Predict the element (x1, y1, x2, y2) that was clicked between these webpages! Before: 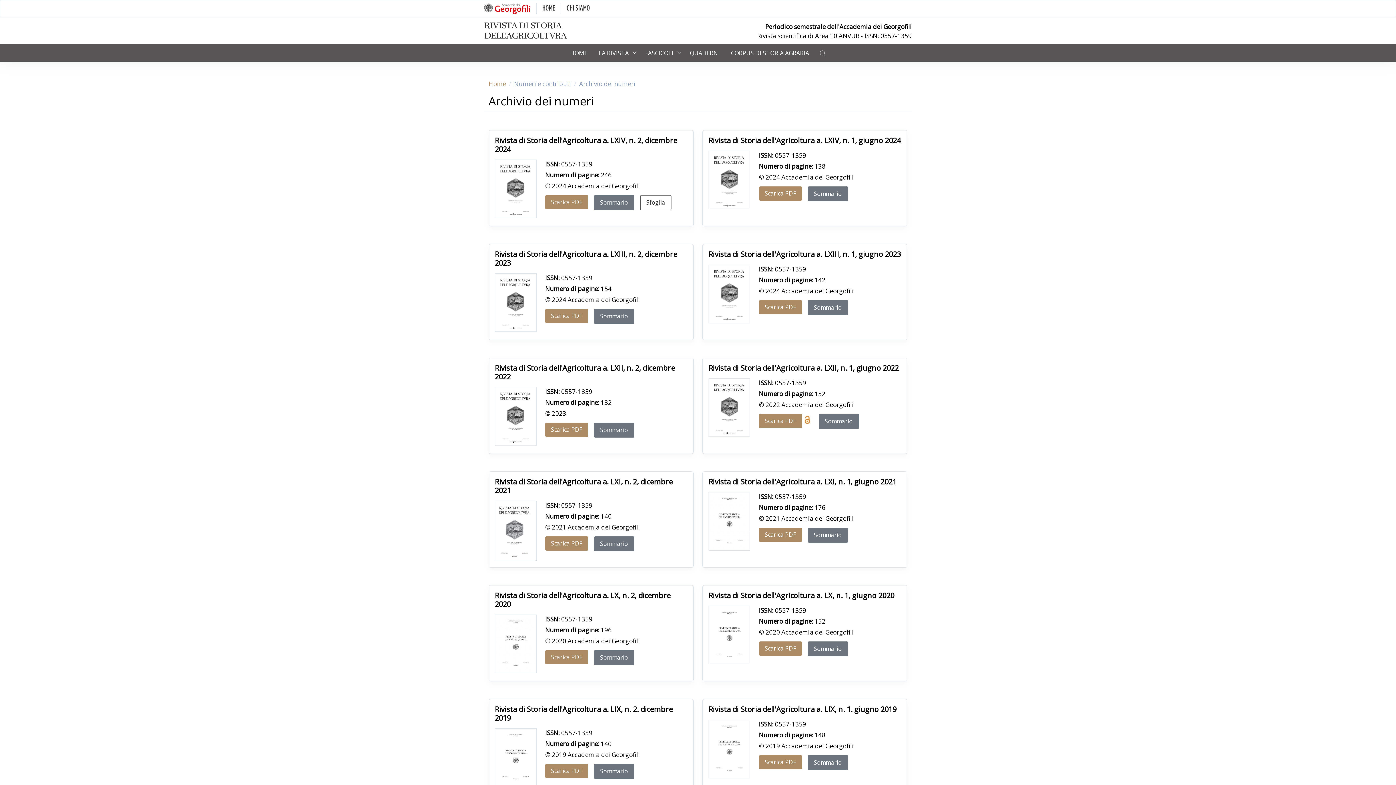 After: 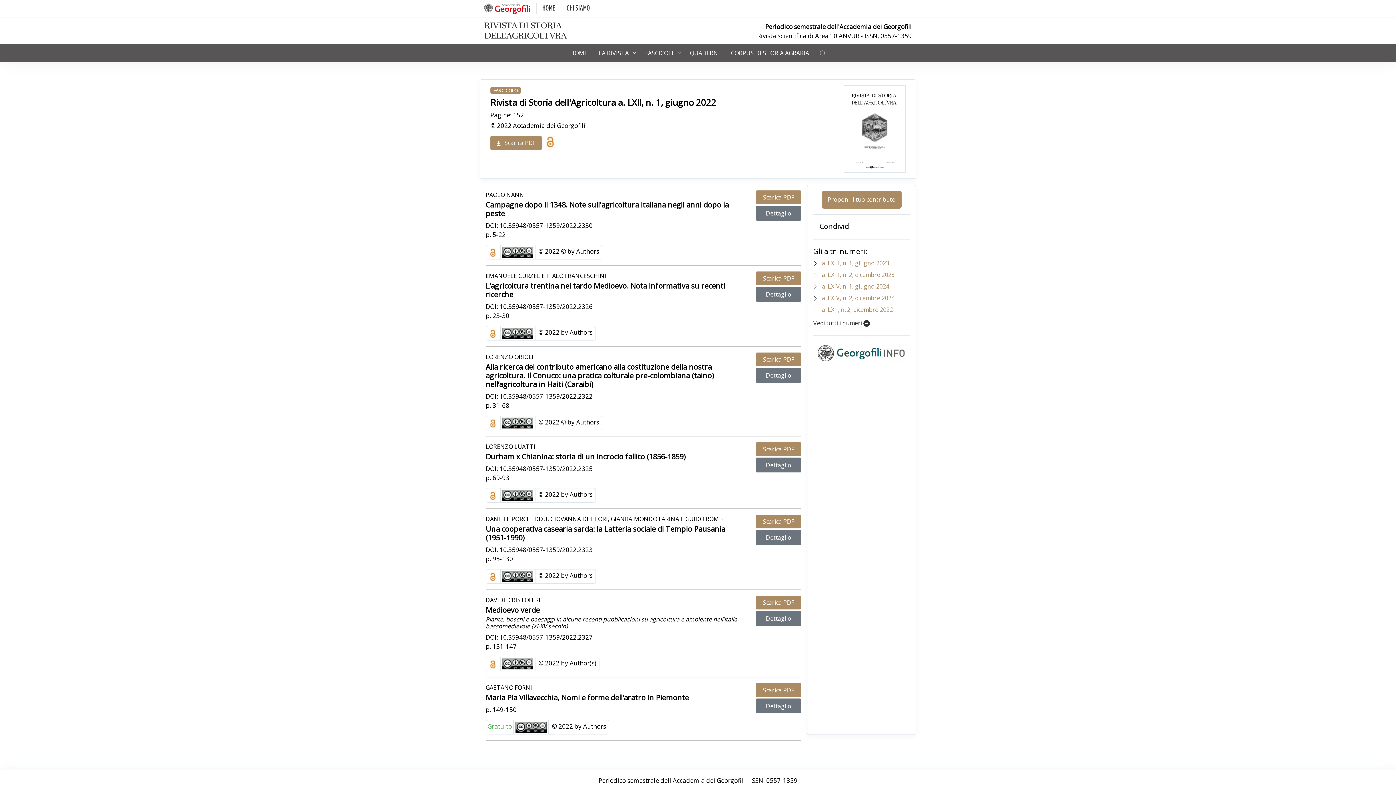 Action: label: Rivista di Storia dell'Agricoltura a. LXII, n. 1, giugno 2022 bbox: (708, 363, 898, 373)